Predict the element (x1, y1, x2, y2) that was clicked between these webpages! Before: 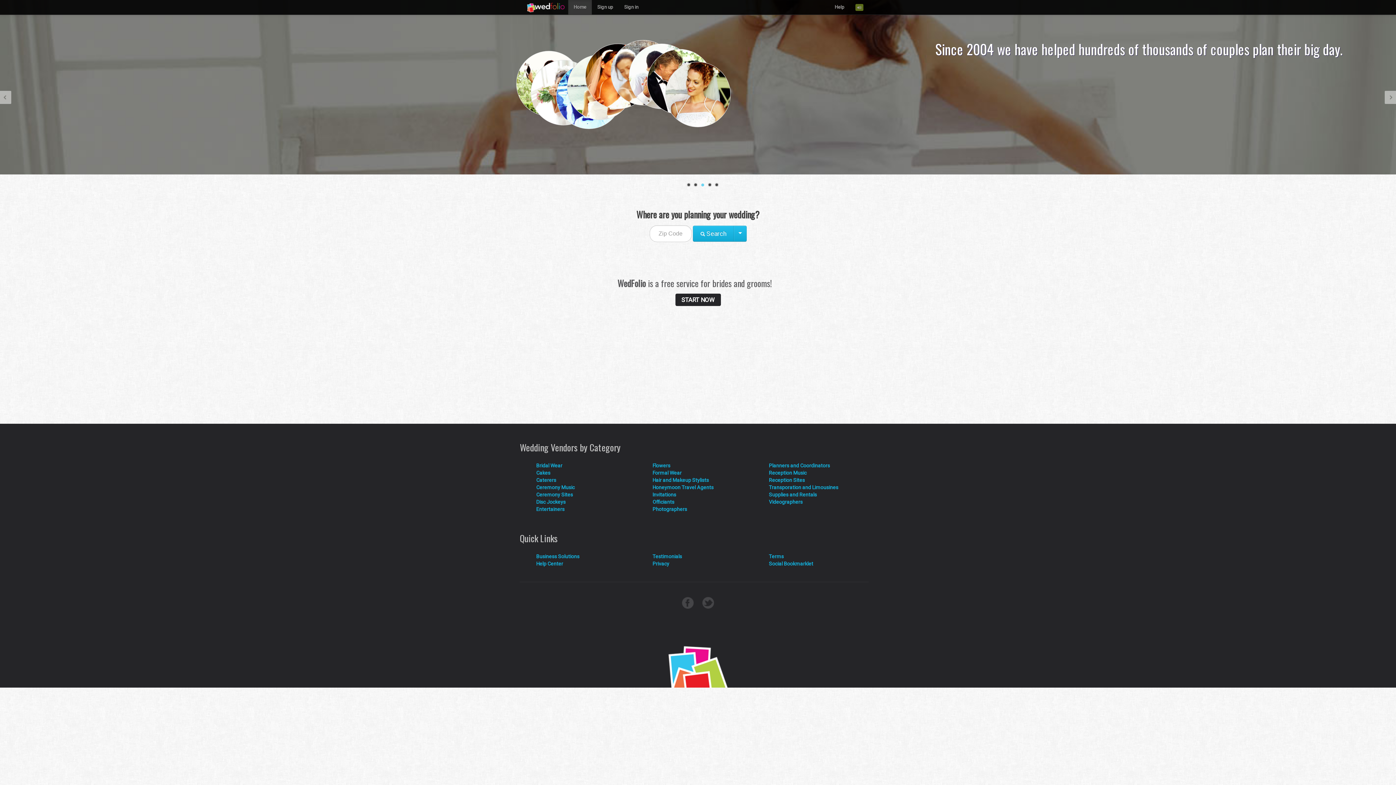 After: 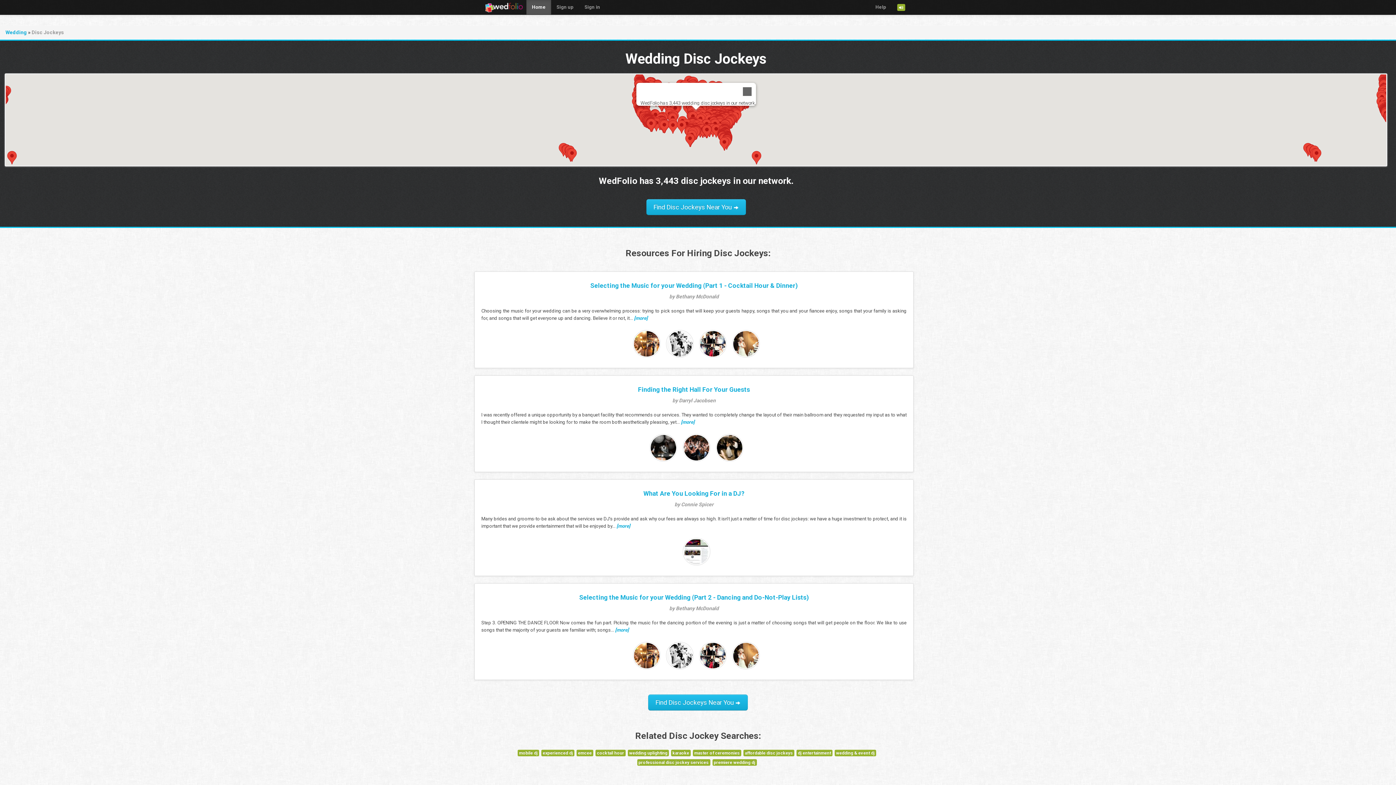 Action: bbox: (536, 499, 565, 505) label: Disc Jockeys